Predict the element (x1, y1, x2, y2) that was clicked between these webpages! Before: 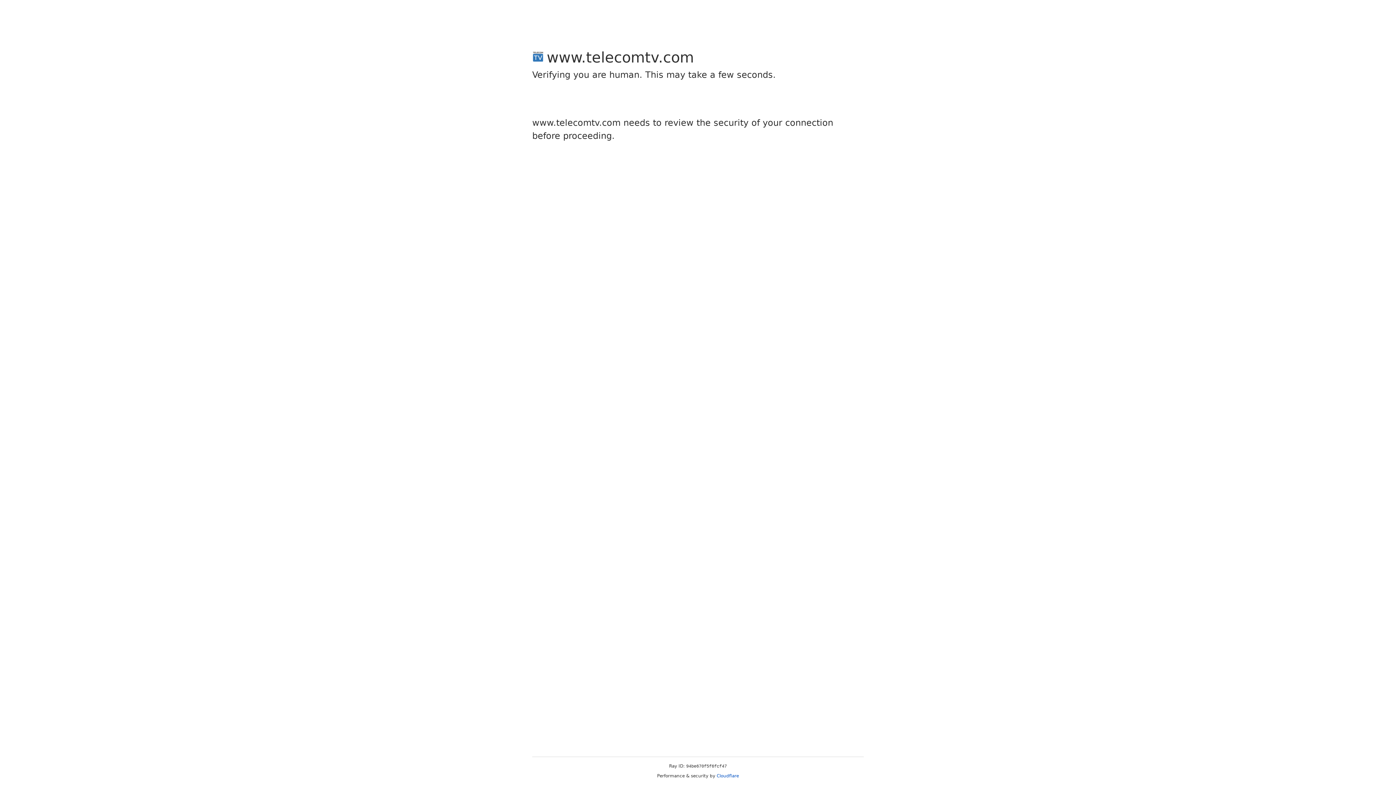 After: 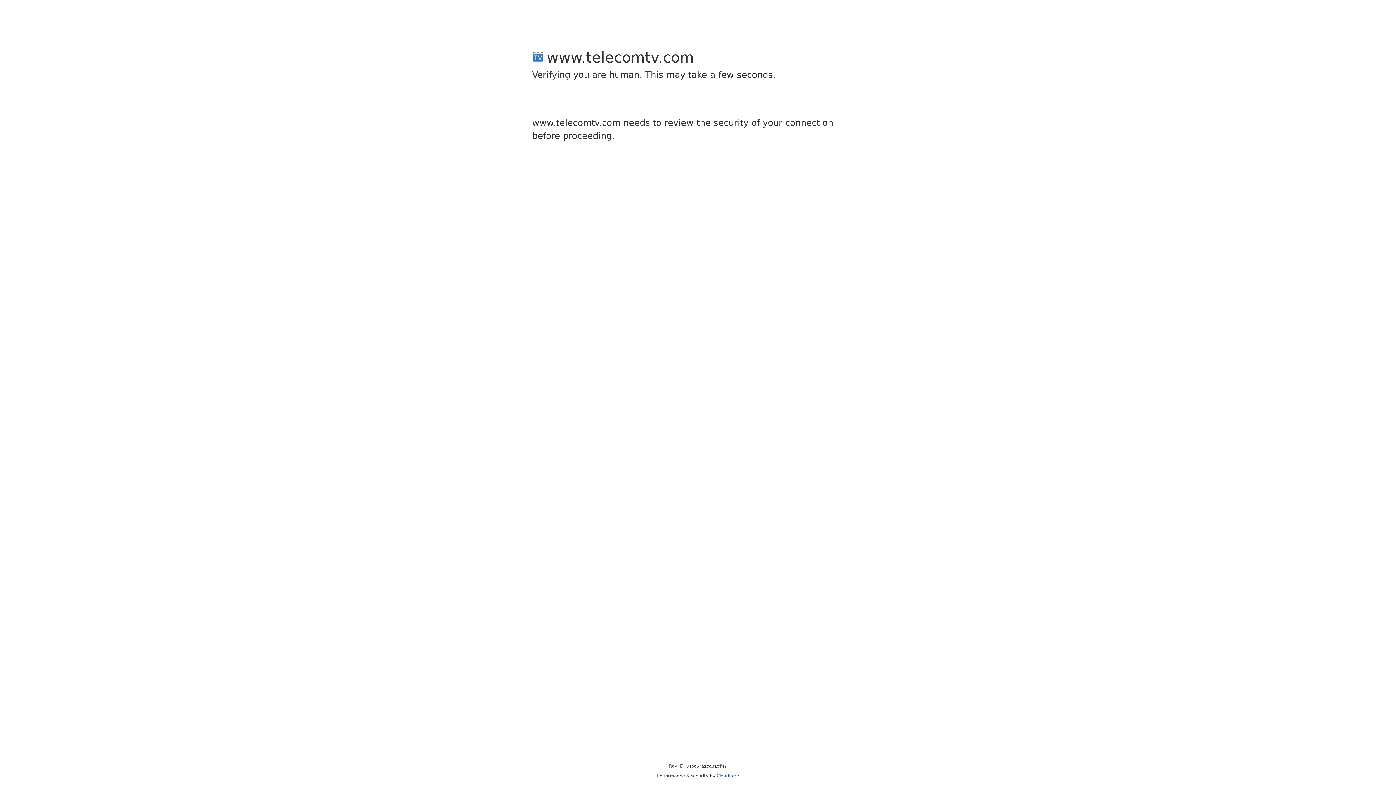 Action: bbox: (716, 773, 739, 778) label: Cloudflare